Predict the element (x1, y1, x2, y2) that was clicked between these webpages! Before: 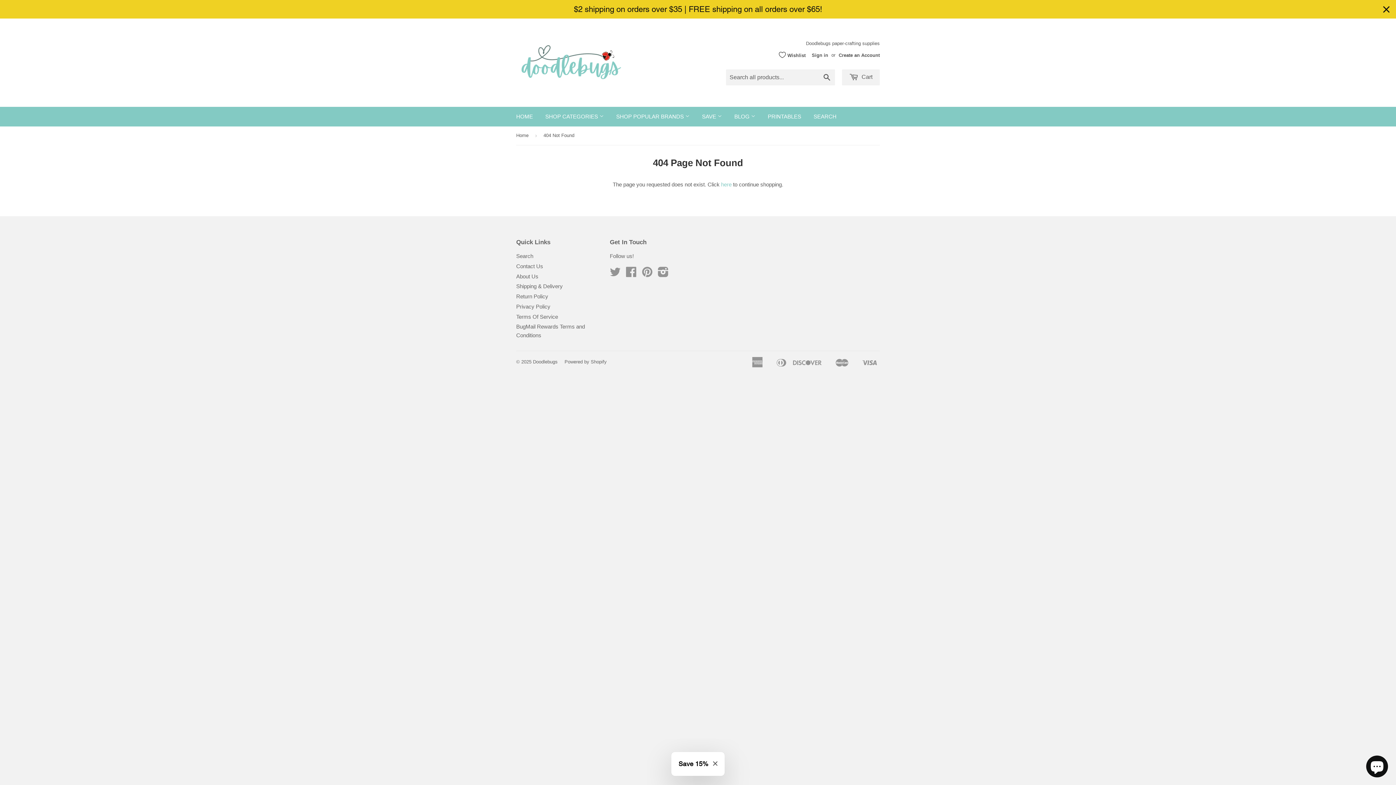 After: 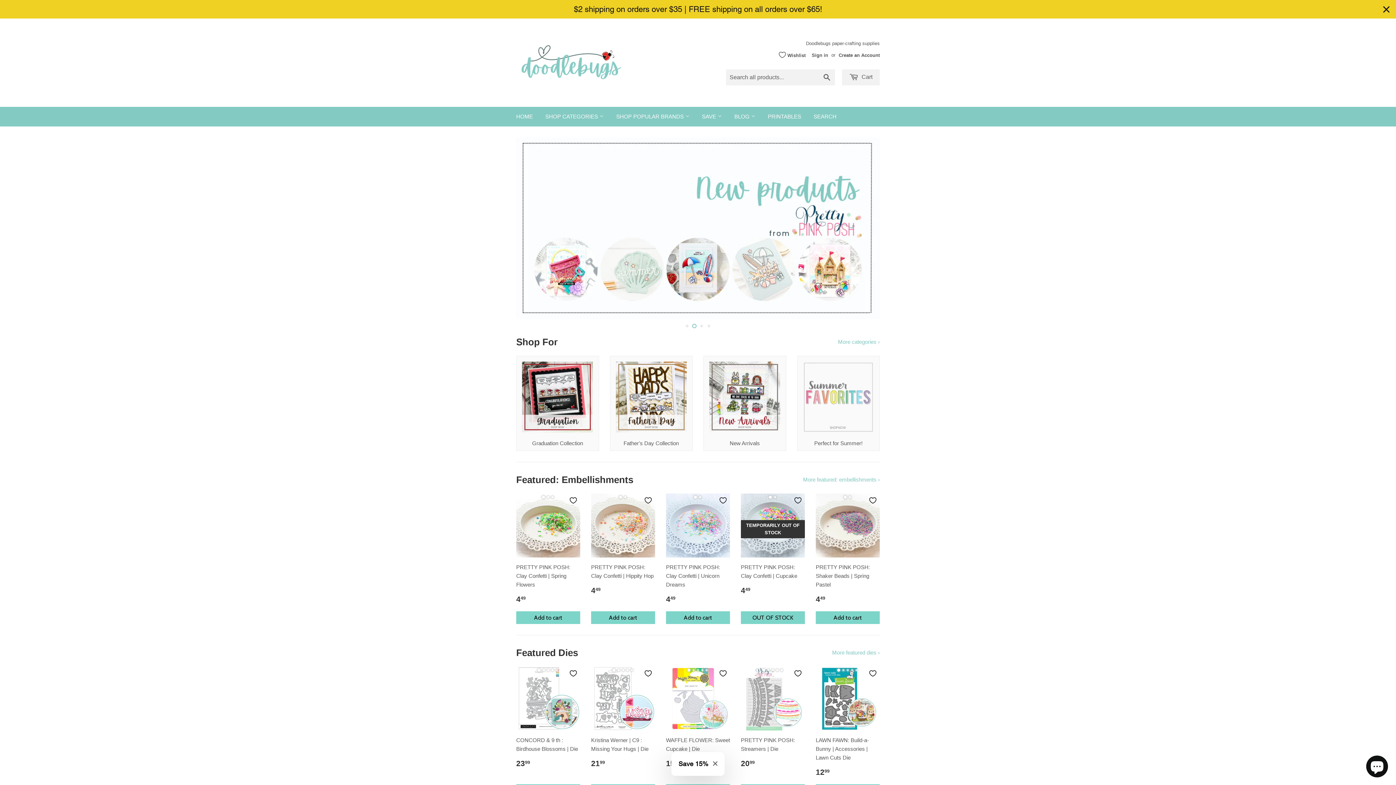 Action: label: SHOP POPULAR BRANDS  bbox: (610, 106, 695, 126)